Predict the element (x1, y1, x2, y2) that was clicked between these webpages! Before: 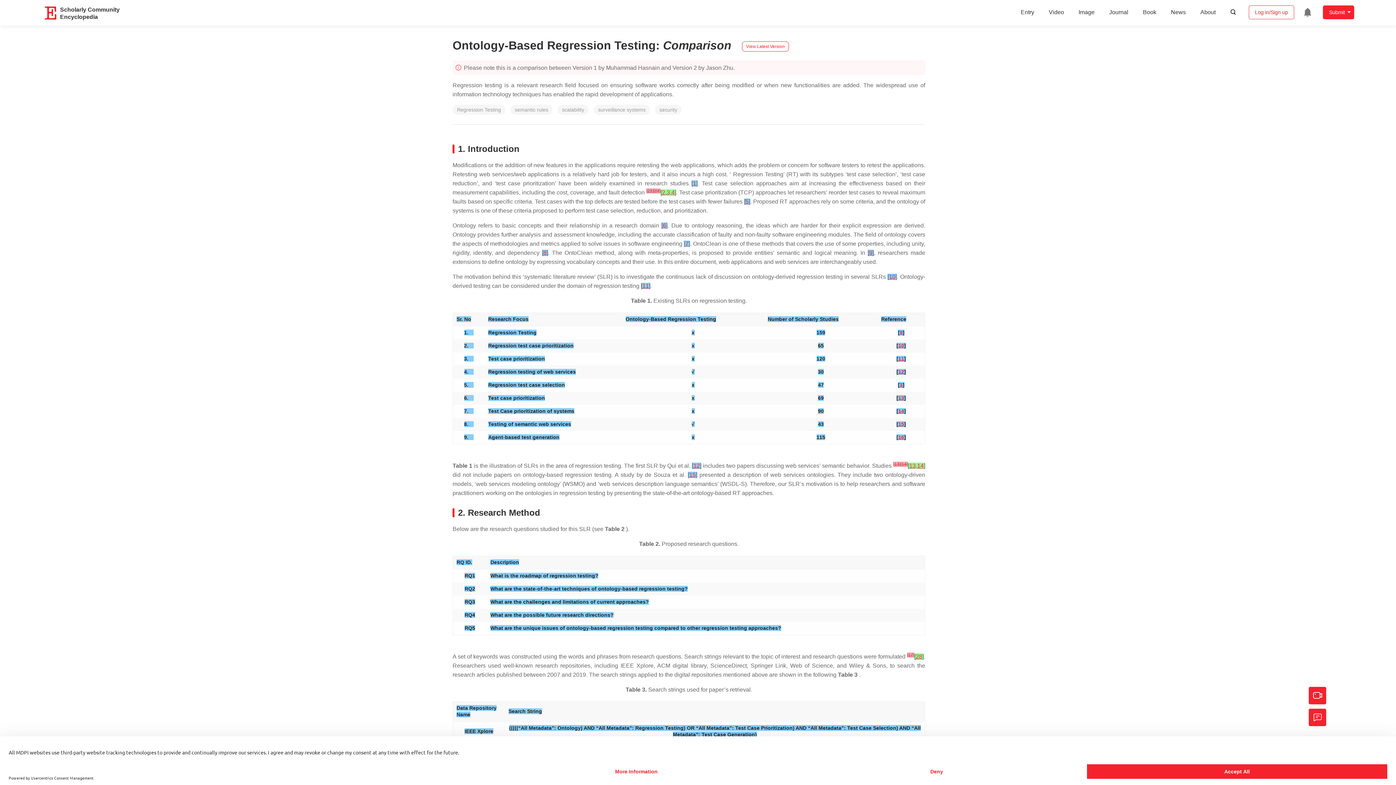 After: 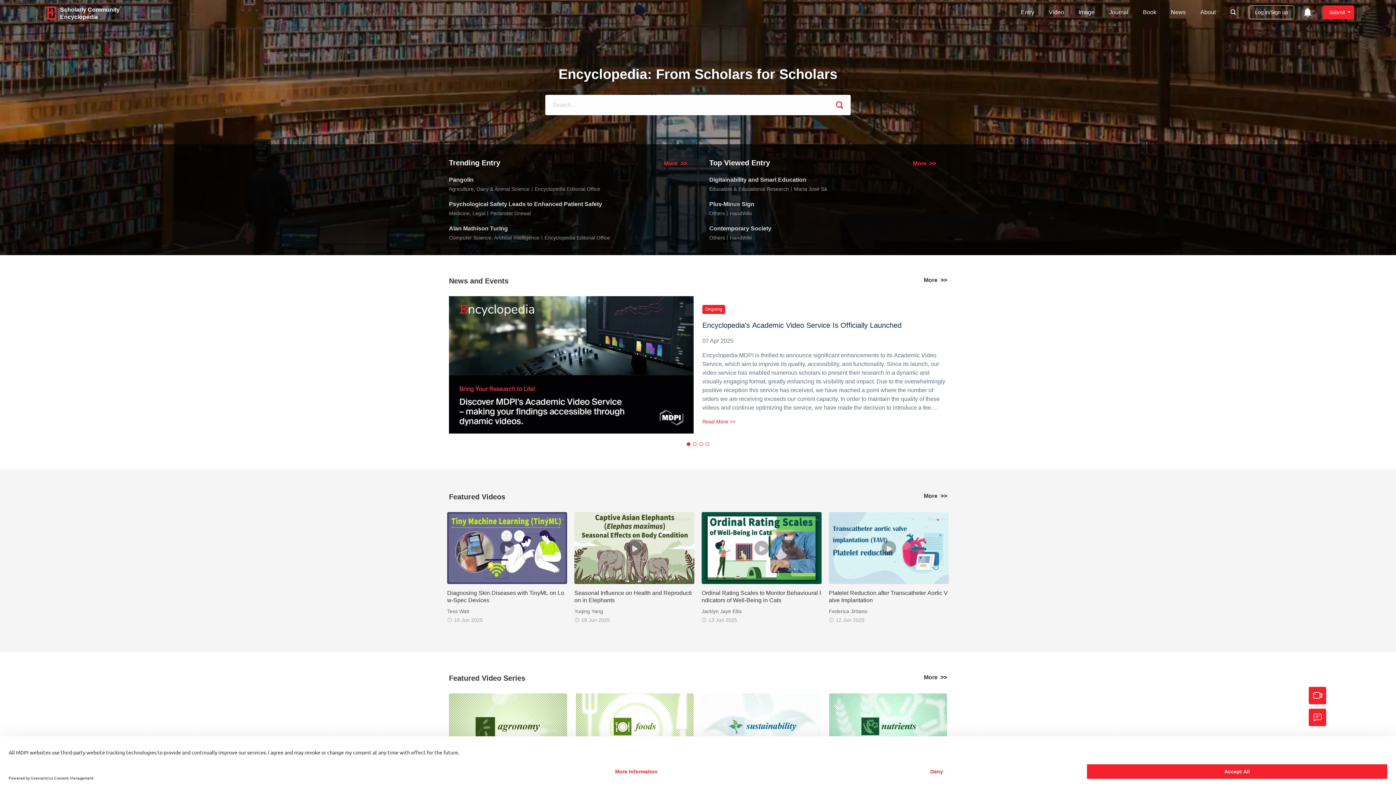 Action: label: Homepage bbox: (41, 0, 60, 26)